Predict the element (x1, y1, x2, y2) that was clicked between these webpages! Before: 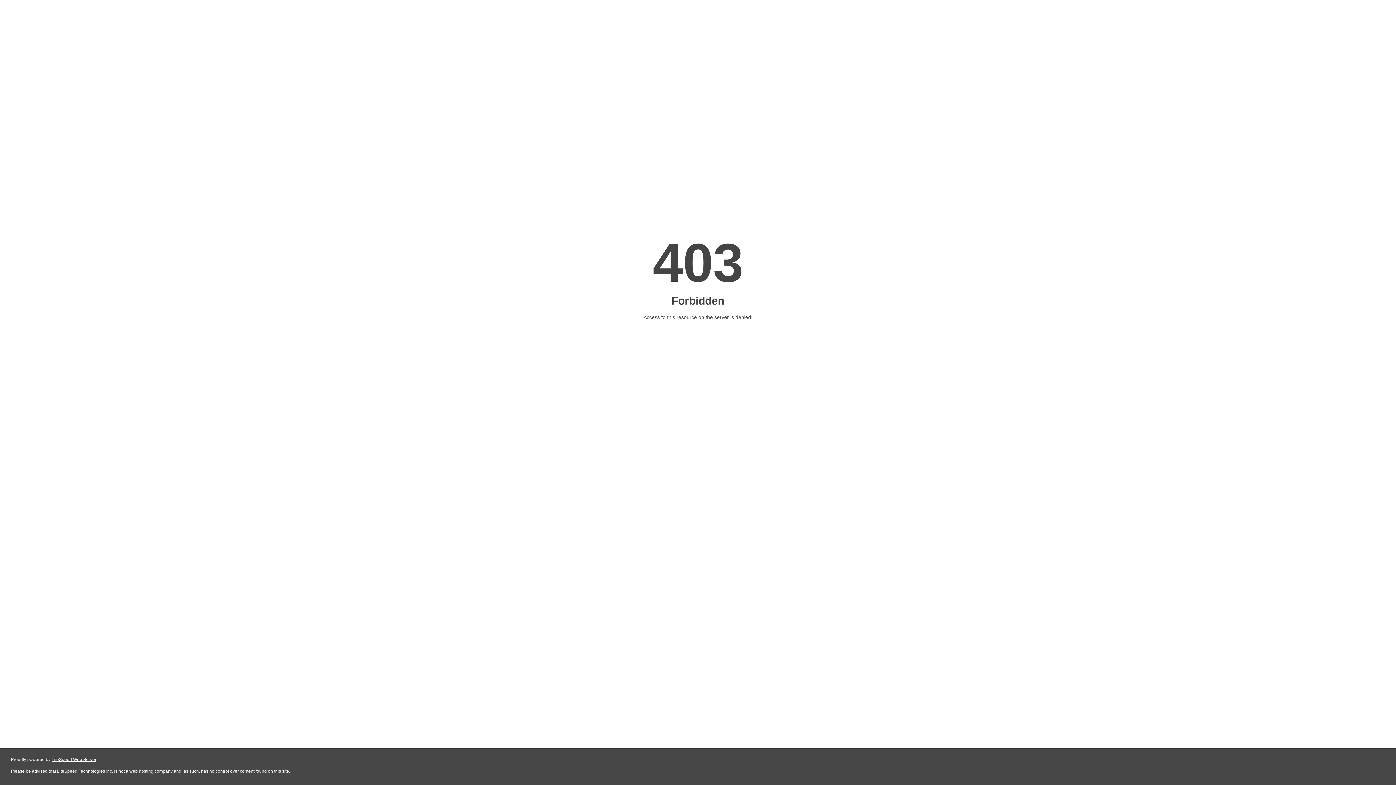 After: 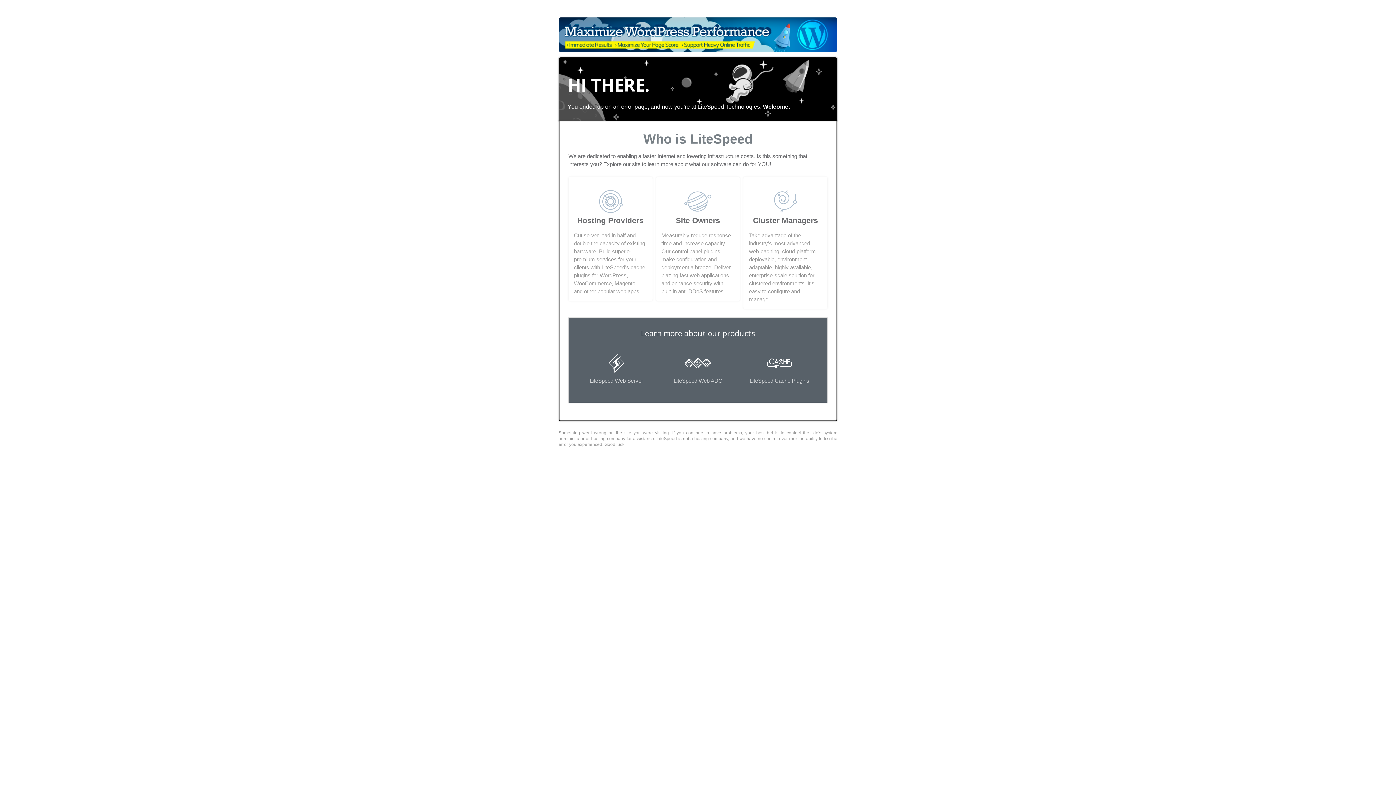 Action: bbox: (51, 757, 96, 762) label: LiteSpeed Web Server